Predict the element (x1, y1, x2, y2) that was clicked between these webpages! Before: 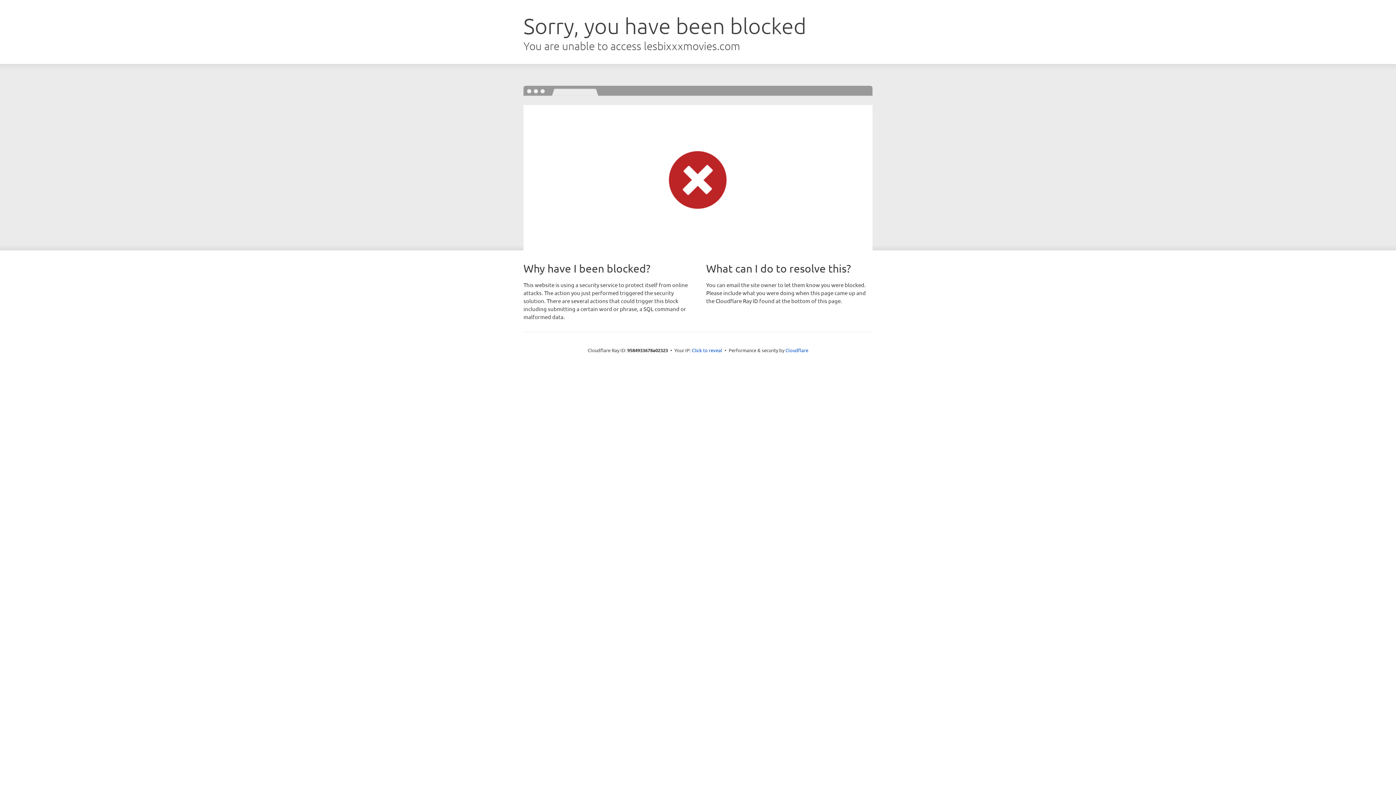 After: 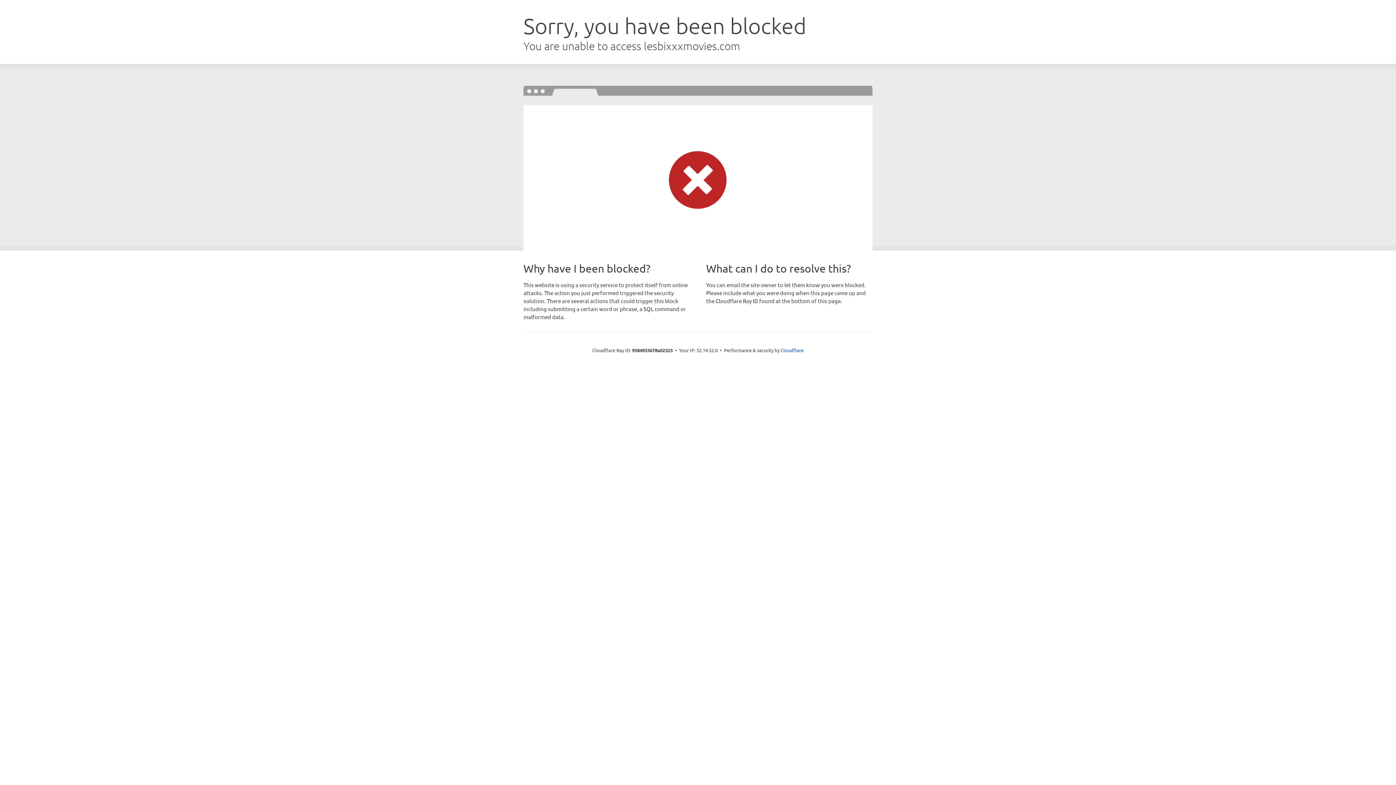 Action: bbox: (692, 346, 722, 353) label: Click to reveal